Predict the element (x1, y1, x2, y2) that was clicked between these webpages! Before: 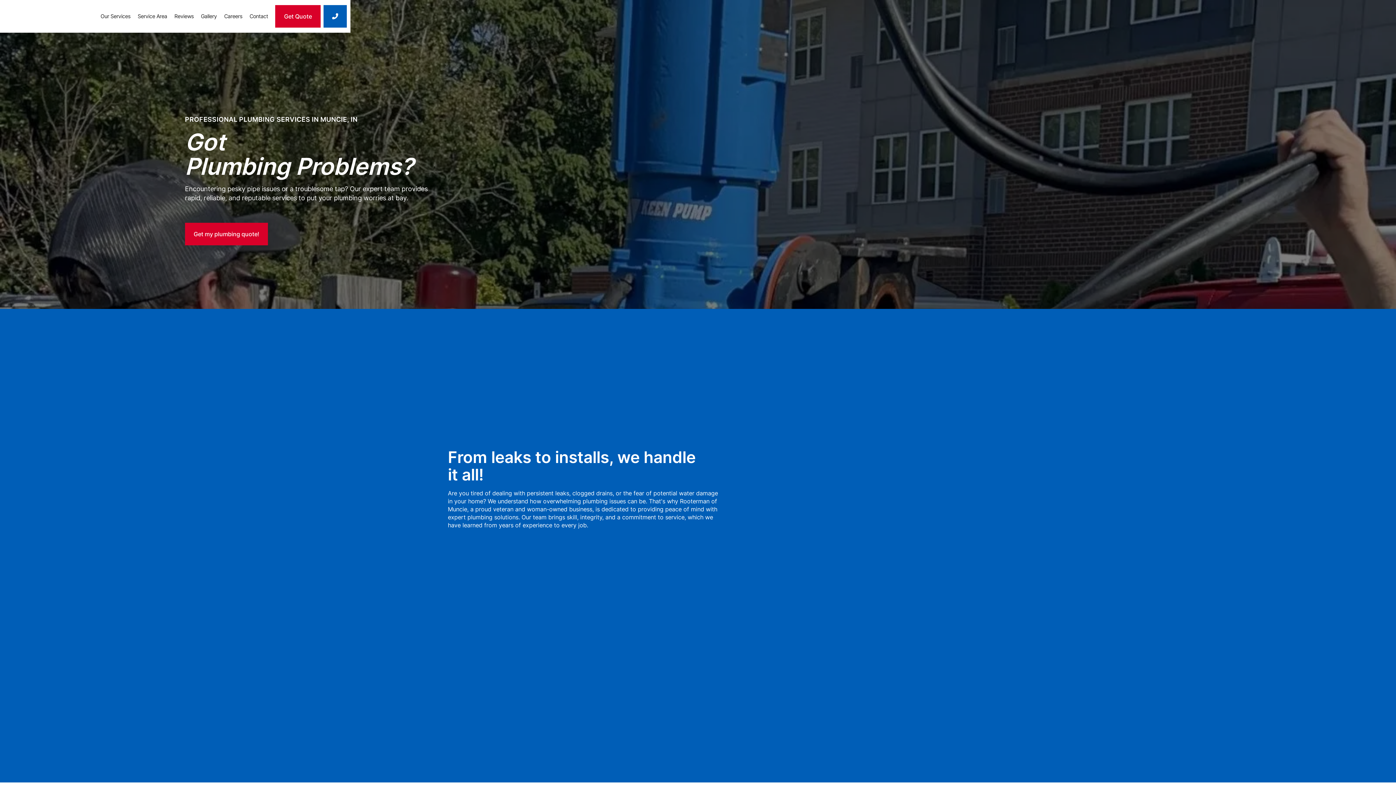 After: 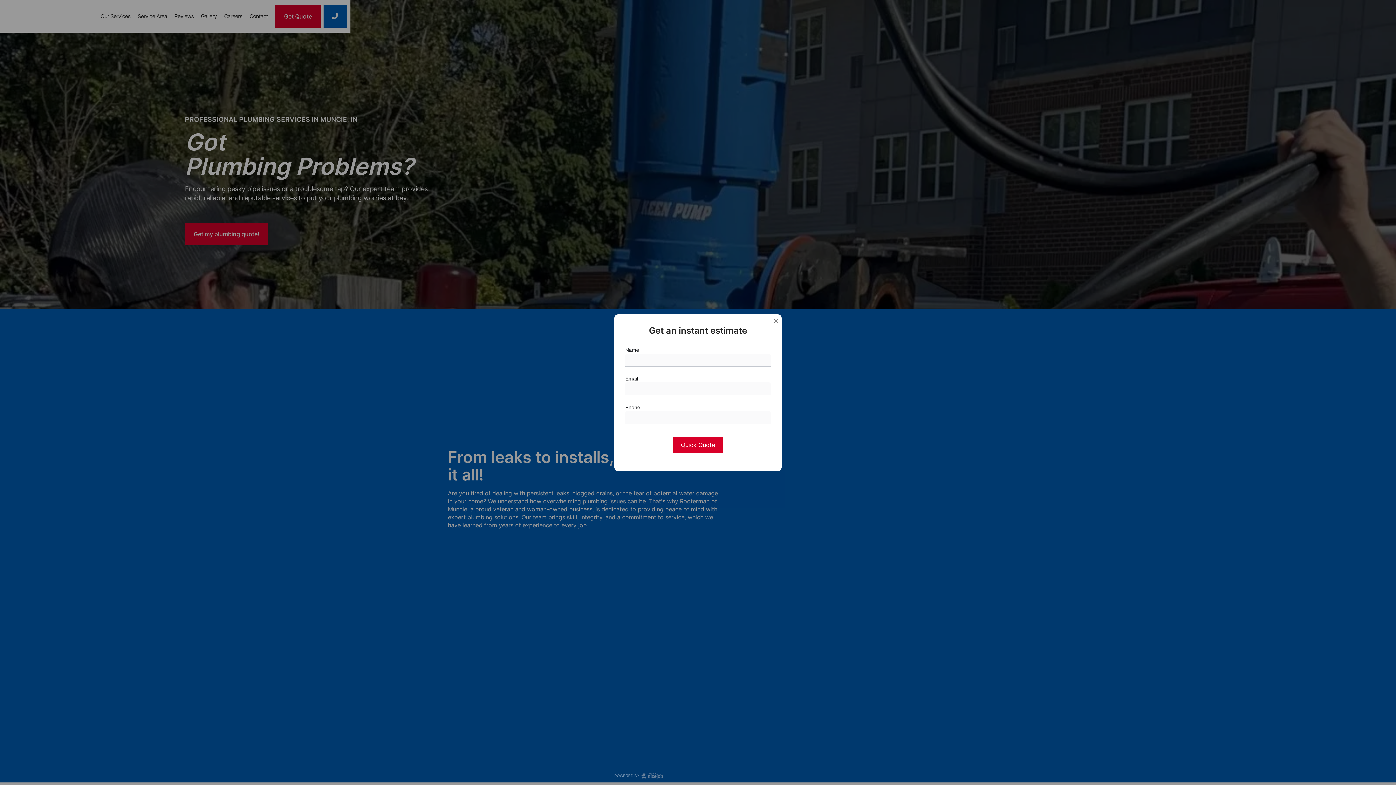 Action: bbox: (185, 222, 268, 245) label: Get my plumbing quote!